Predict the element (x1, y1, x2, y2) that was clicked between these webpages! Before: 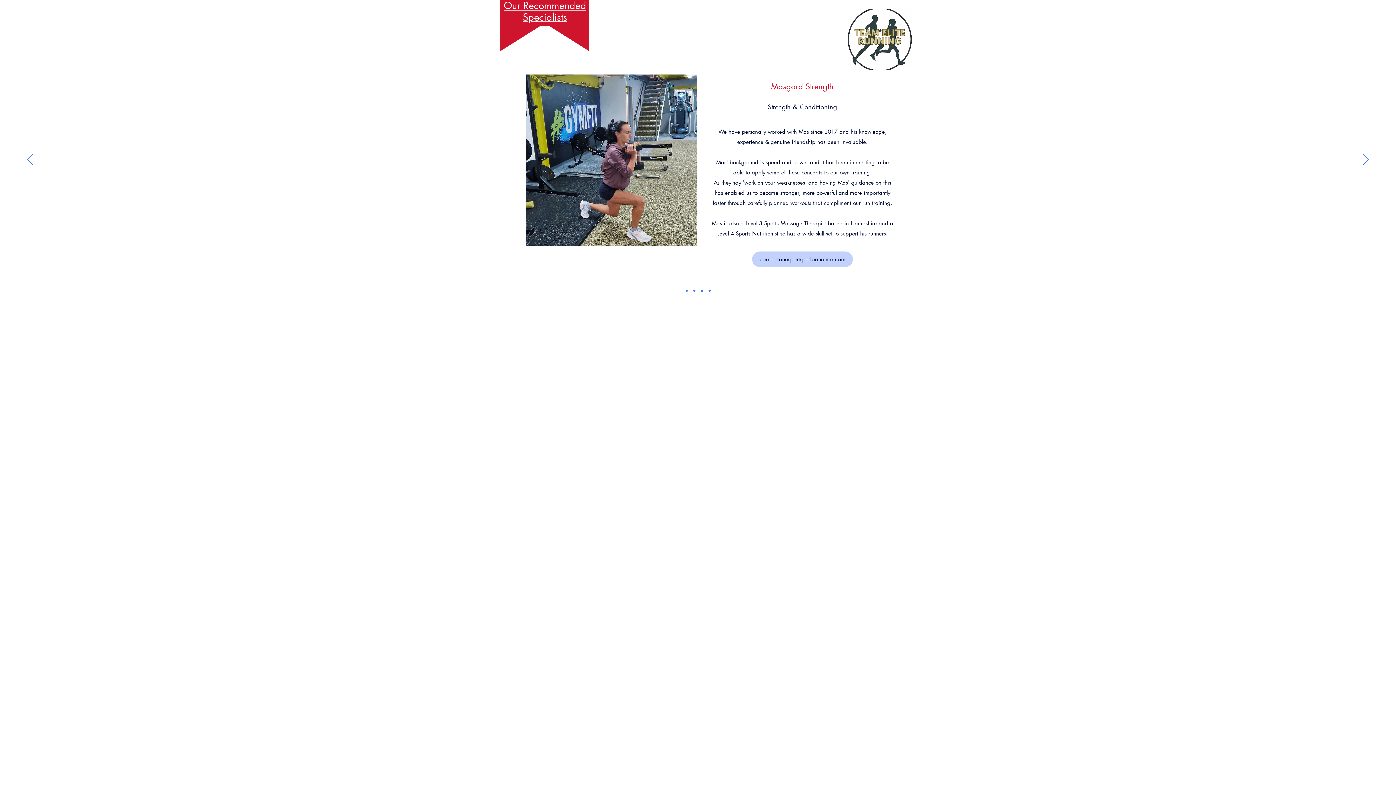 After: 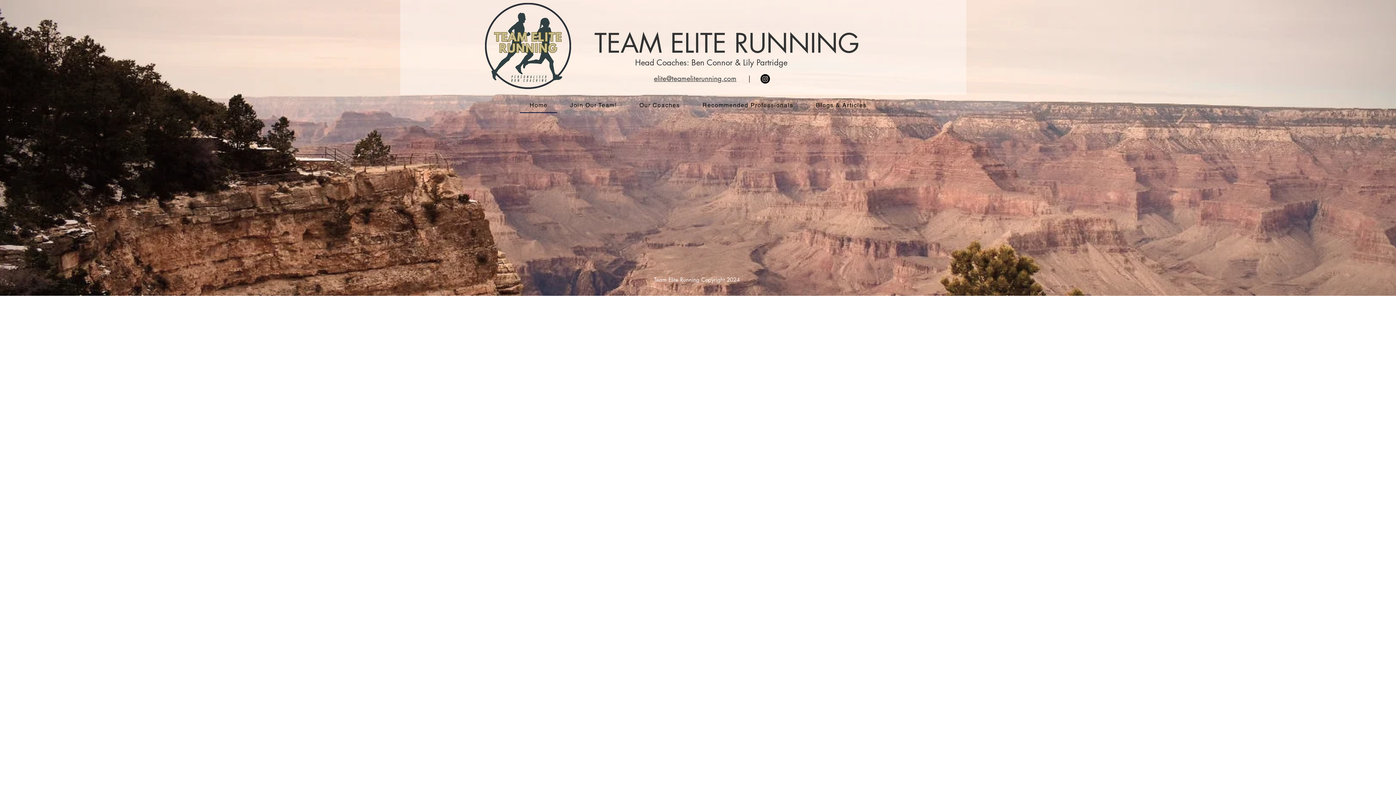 Action: bbox: (700, 289, 703, 292)